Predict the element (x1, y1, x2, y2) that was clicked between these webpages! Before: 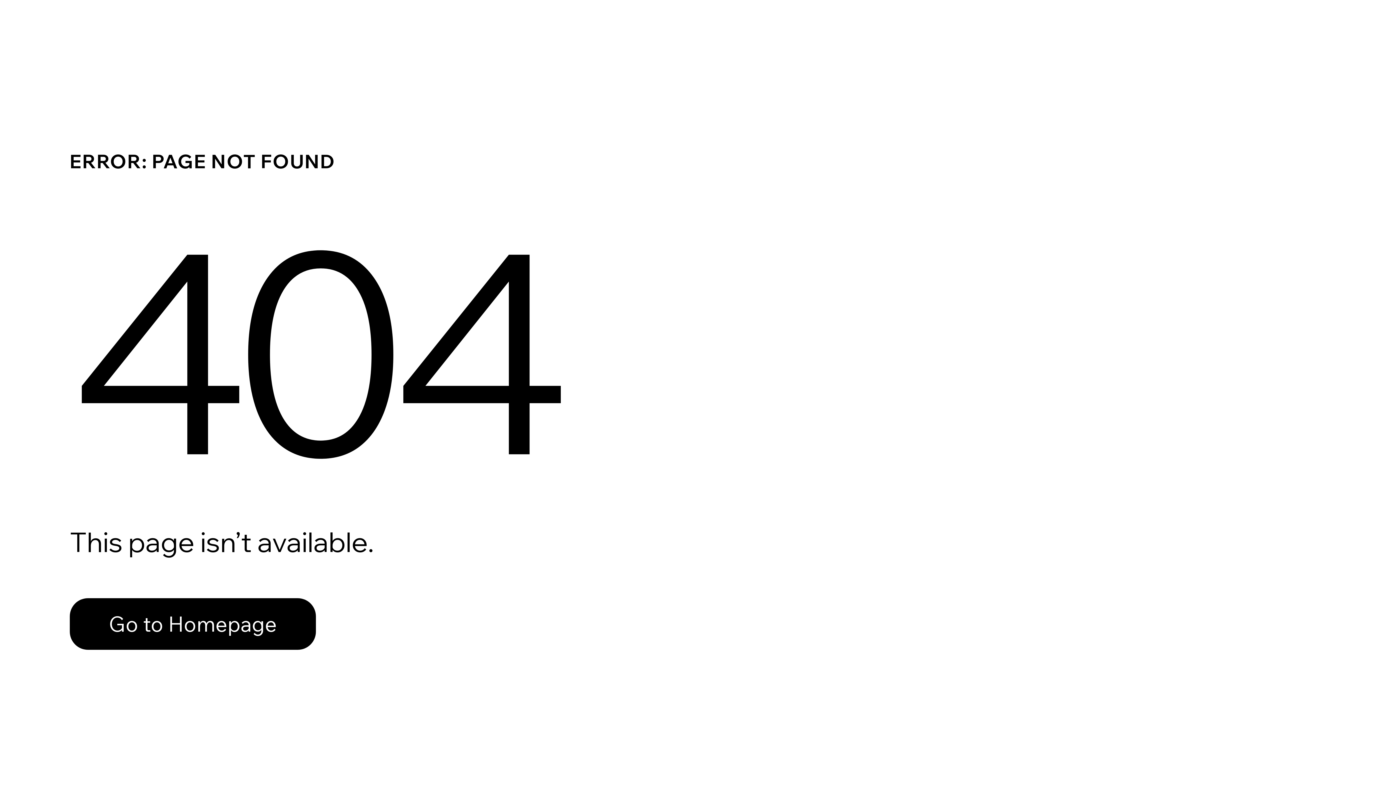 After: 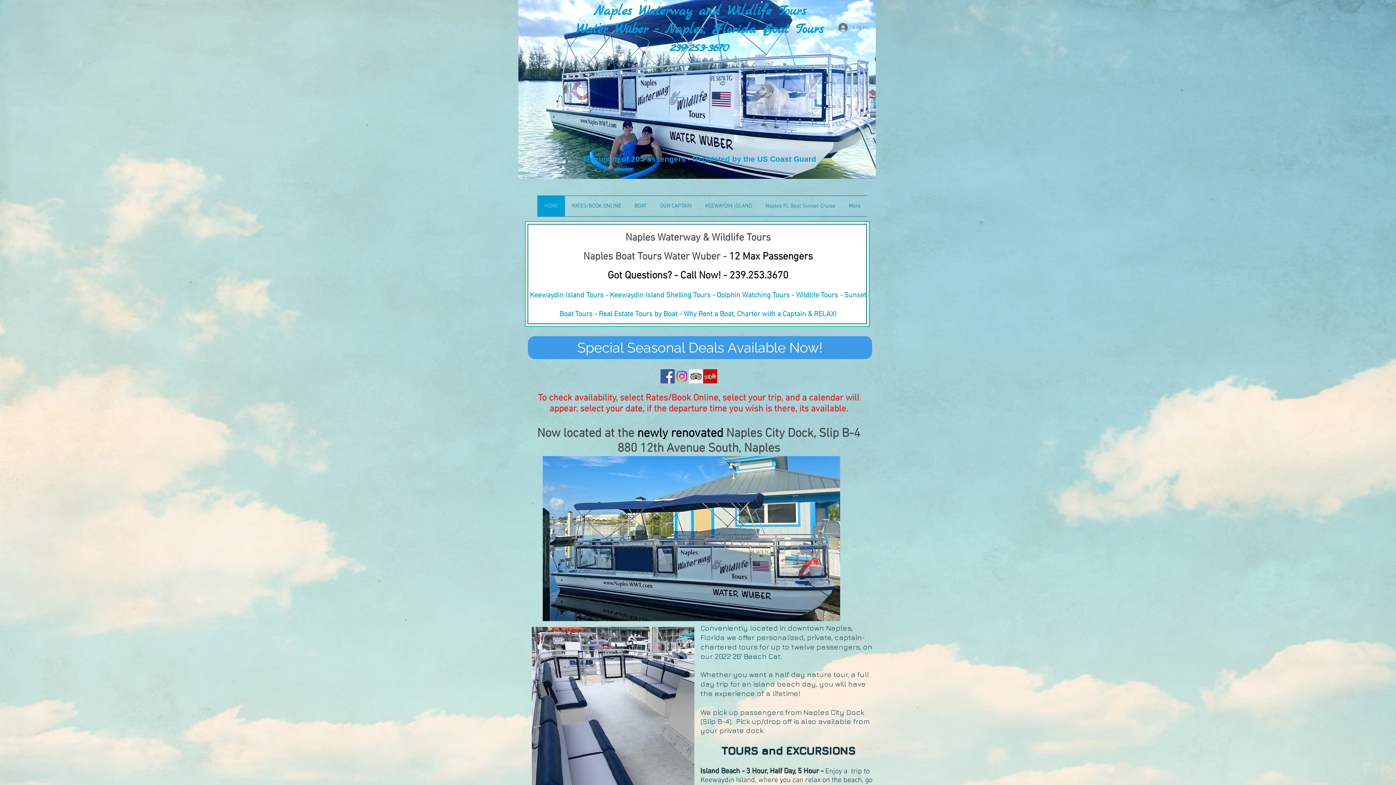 Action: label: Go to Homepage bbox: (69, 582, 768, 659)